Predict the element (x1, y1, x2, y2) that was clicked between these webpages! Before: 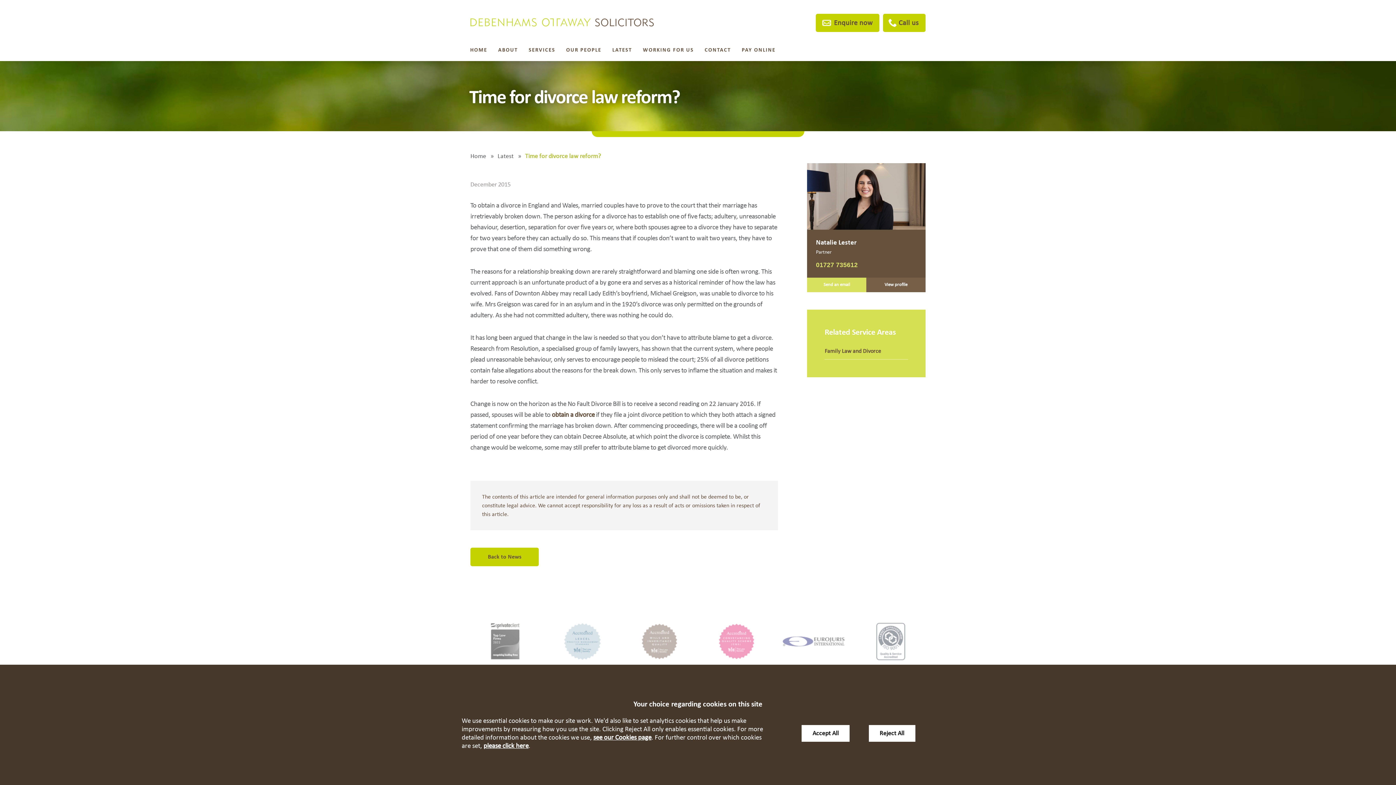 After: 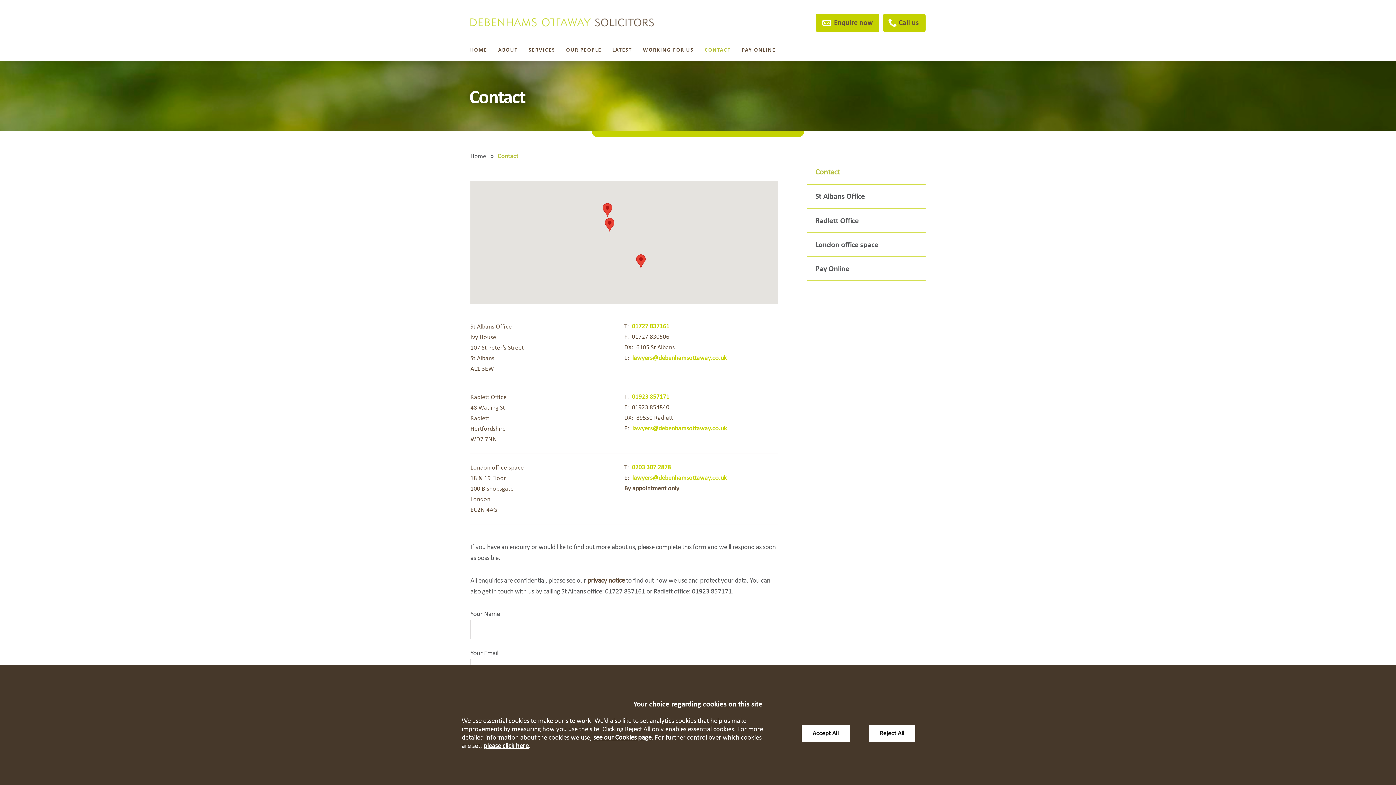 Action: bbox: (699, 39, 736, 61) label: CONTACT